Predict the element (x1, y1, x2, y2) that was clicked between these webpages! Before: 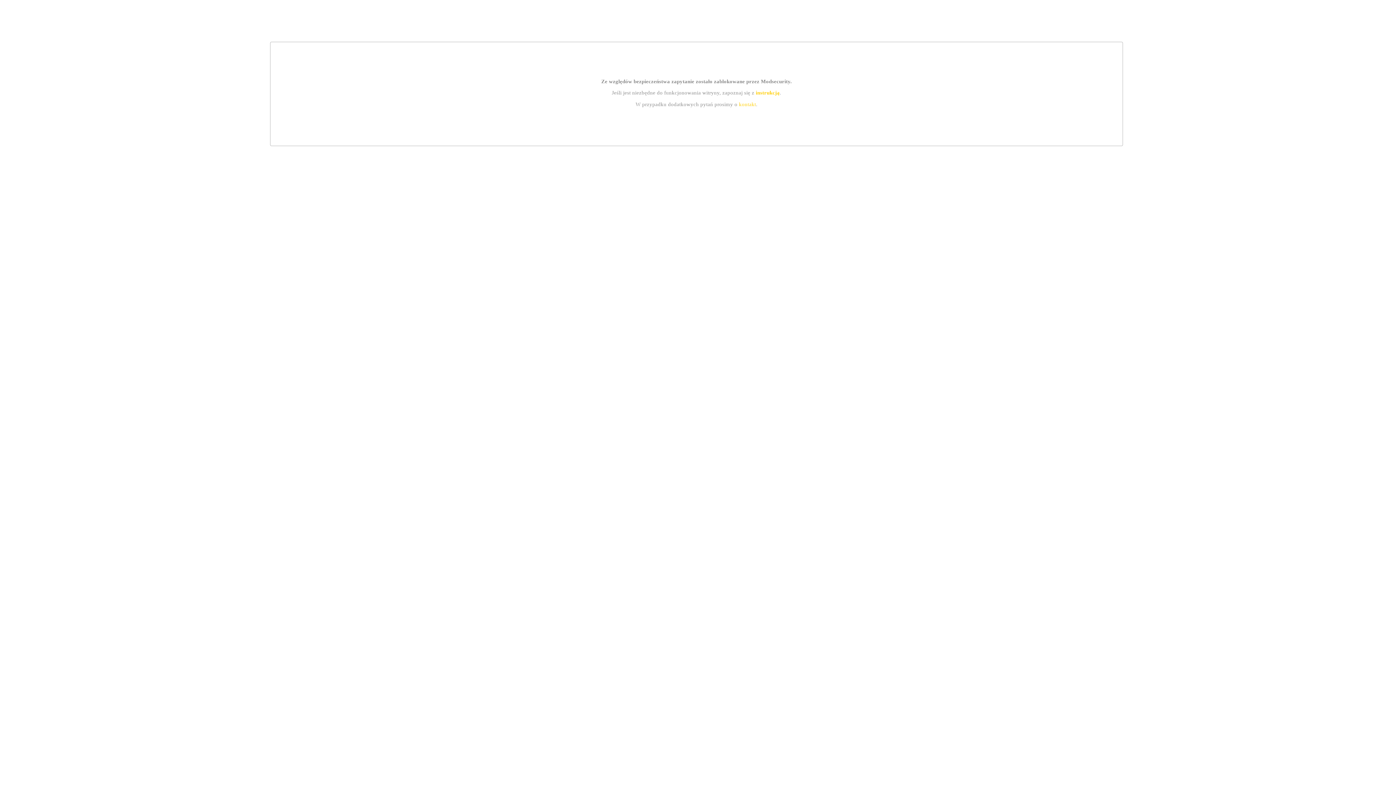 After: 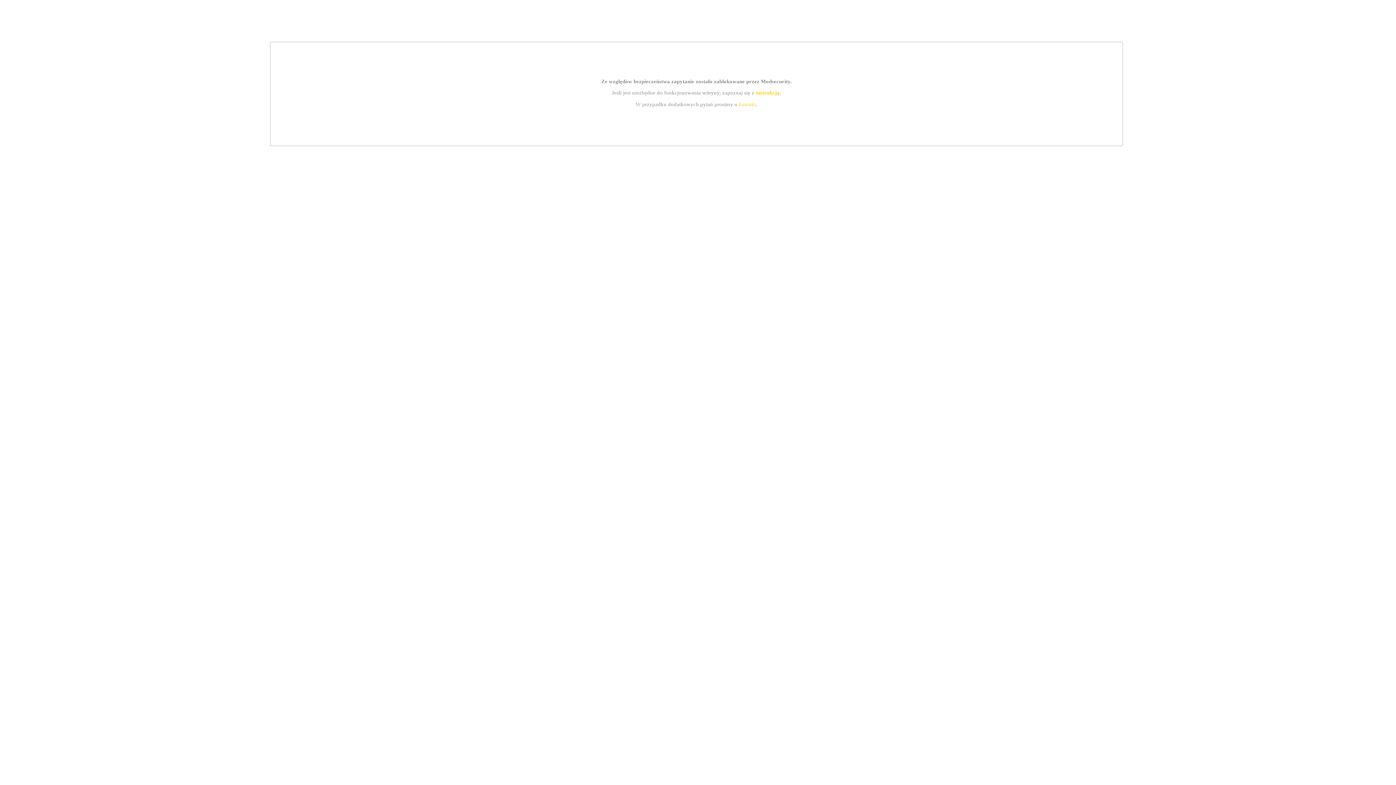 Action: label: kontakt bbox: (739, 101, 756, 107)